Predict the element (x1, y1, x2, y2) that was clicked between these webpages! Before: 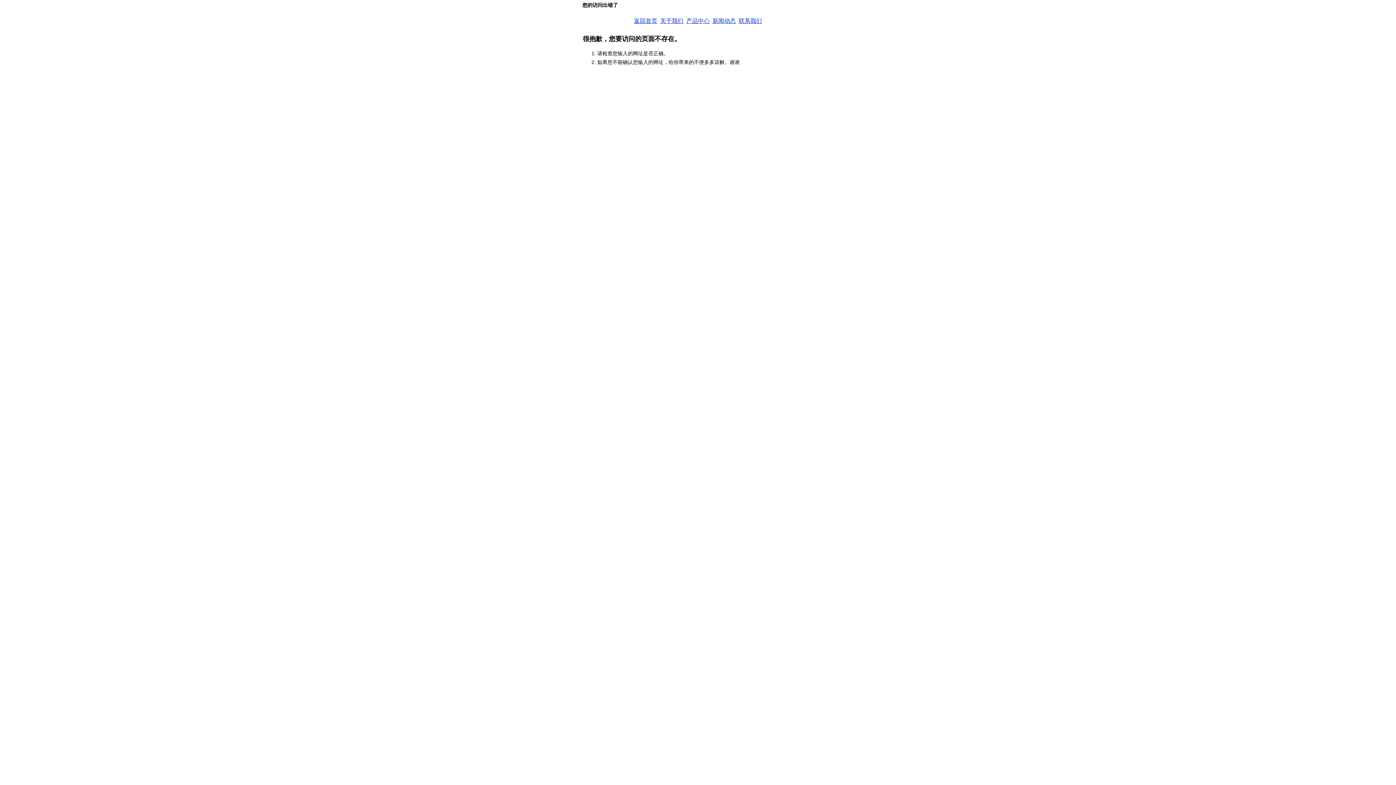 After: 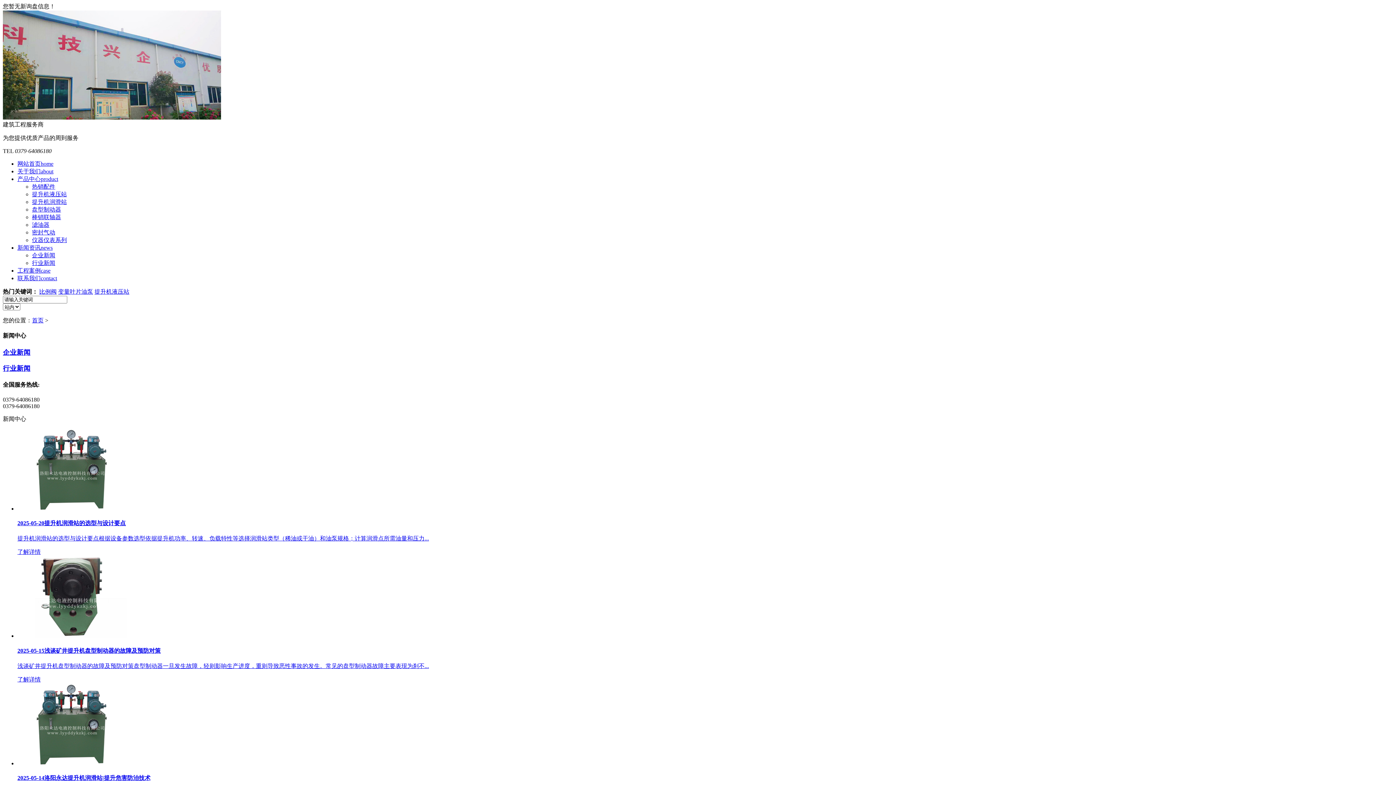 Action: label: 新闻动态 bbox: (712, 17, 736, 24)